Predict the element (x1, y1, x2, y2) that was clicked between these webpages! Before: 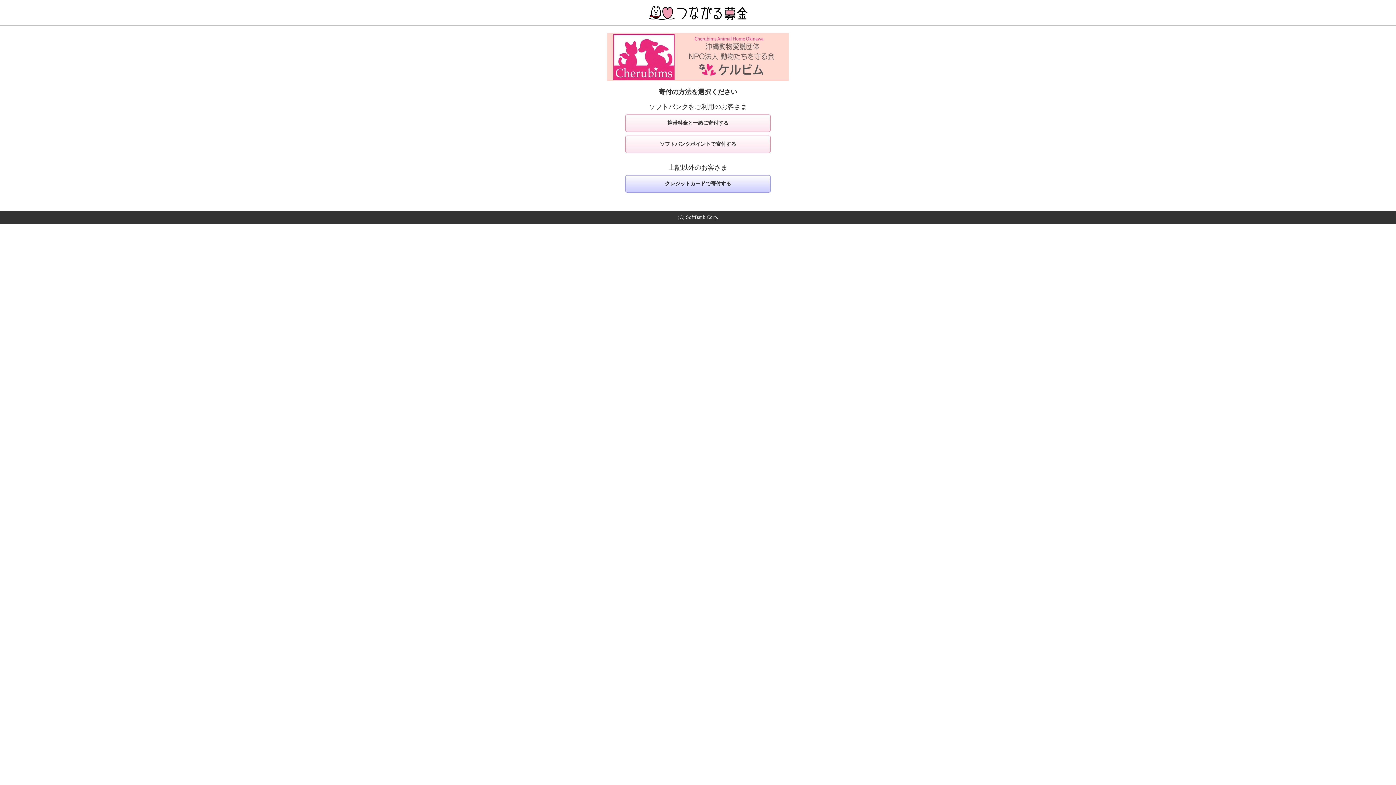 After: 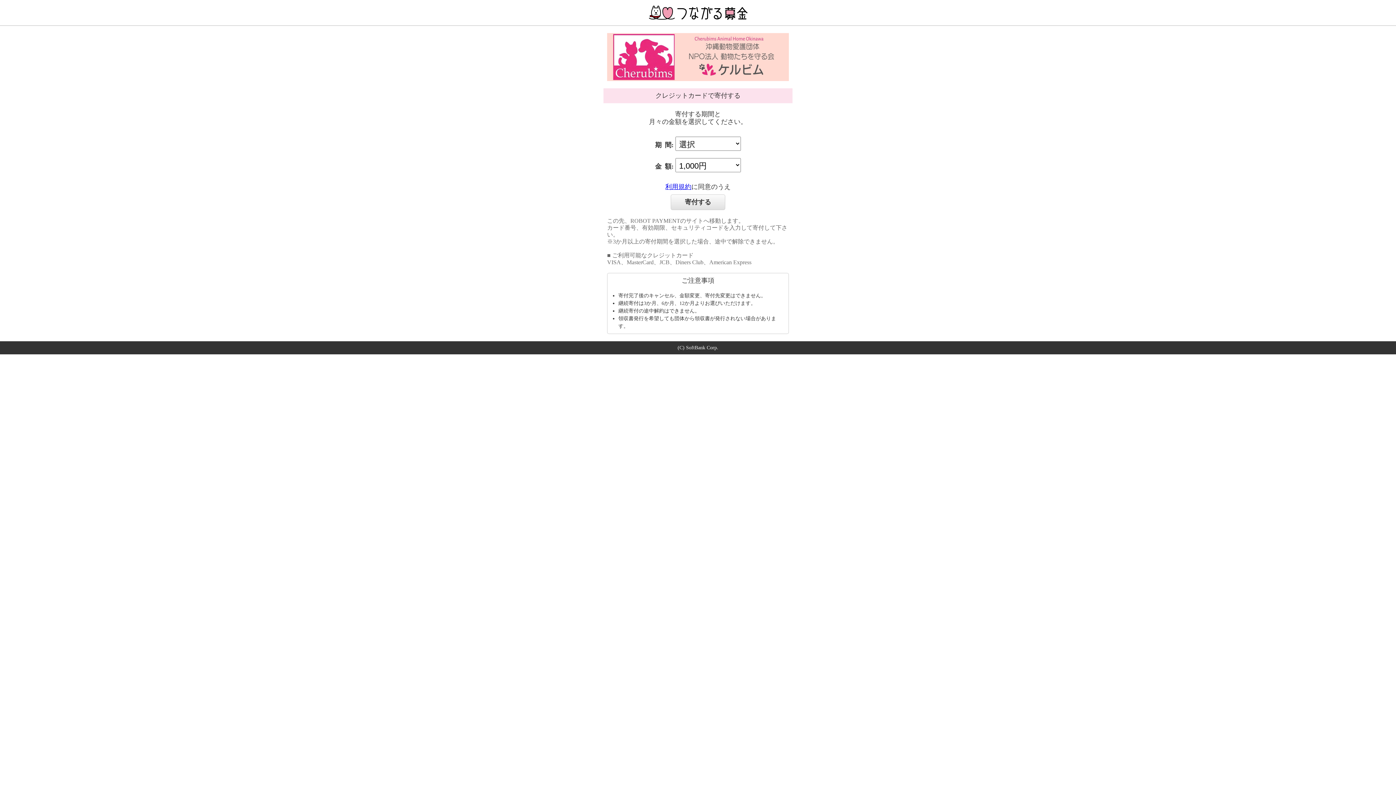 Action: bbox: (625, 175, 770, 192) label: クレジットカードで寄付する